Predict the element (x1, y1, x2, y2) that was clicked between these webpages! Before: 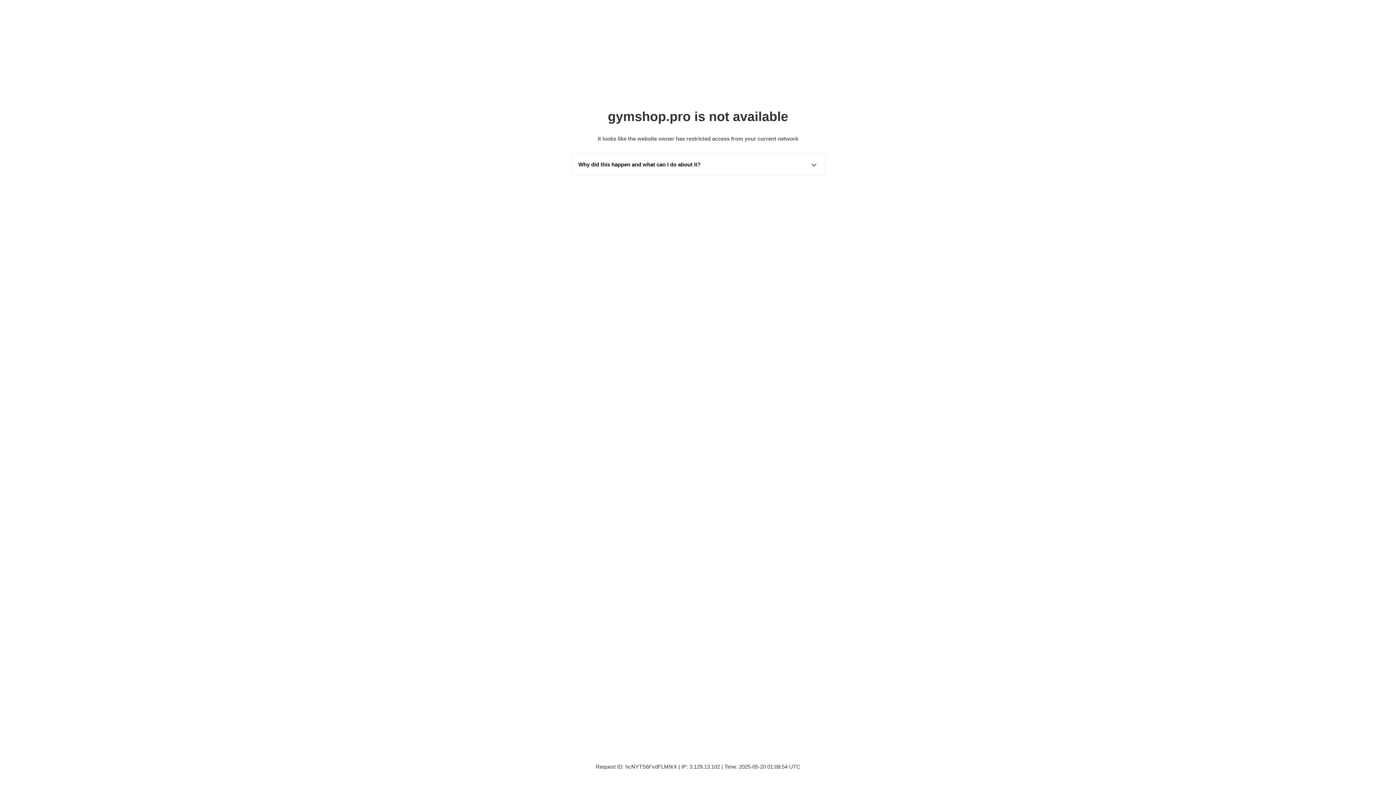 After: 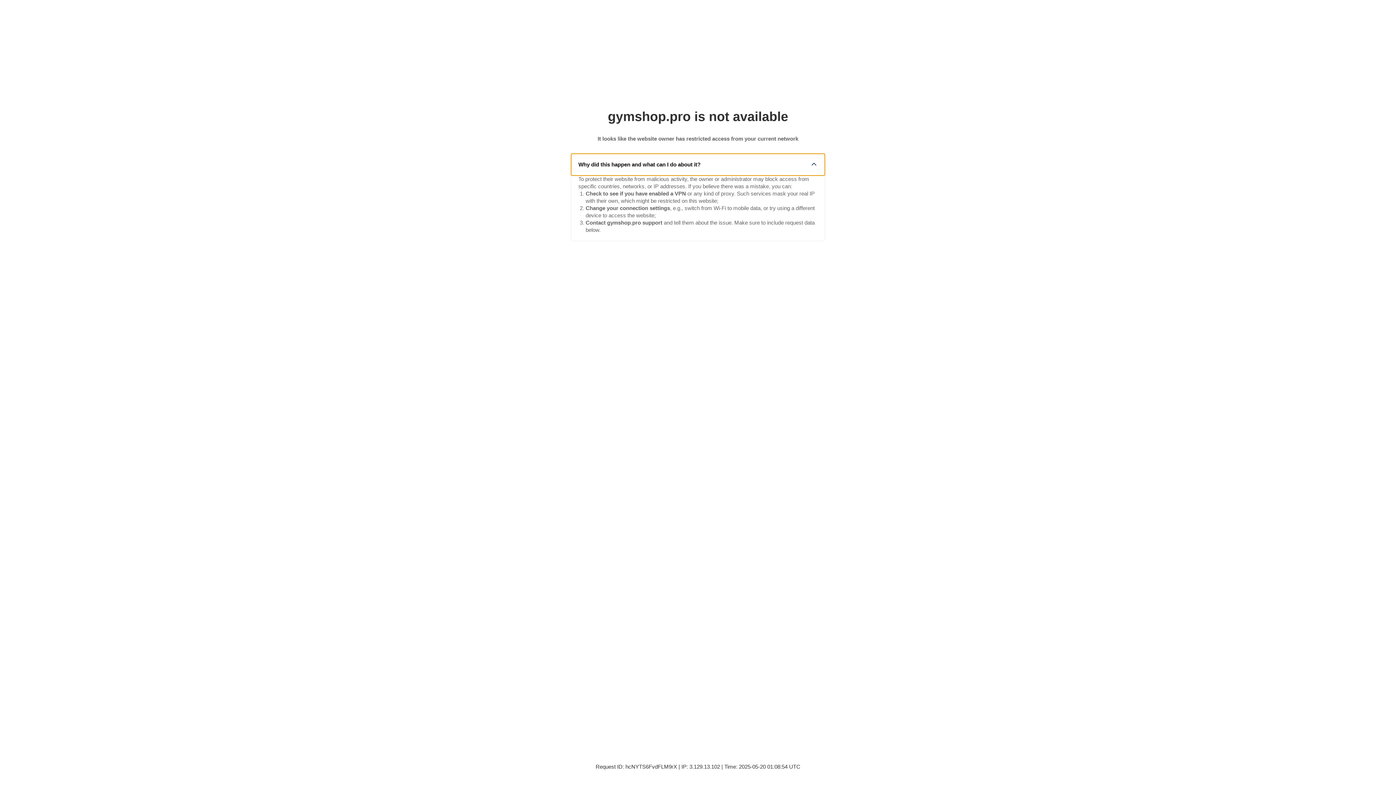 Action: bbox: (571, 153, 825, 175) label: Why did this happen and what can I do about it?